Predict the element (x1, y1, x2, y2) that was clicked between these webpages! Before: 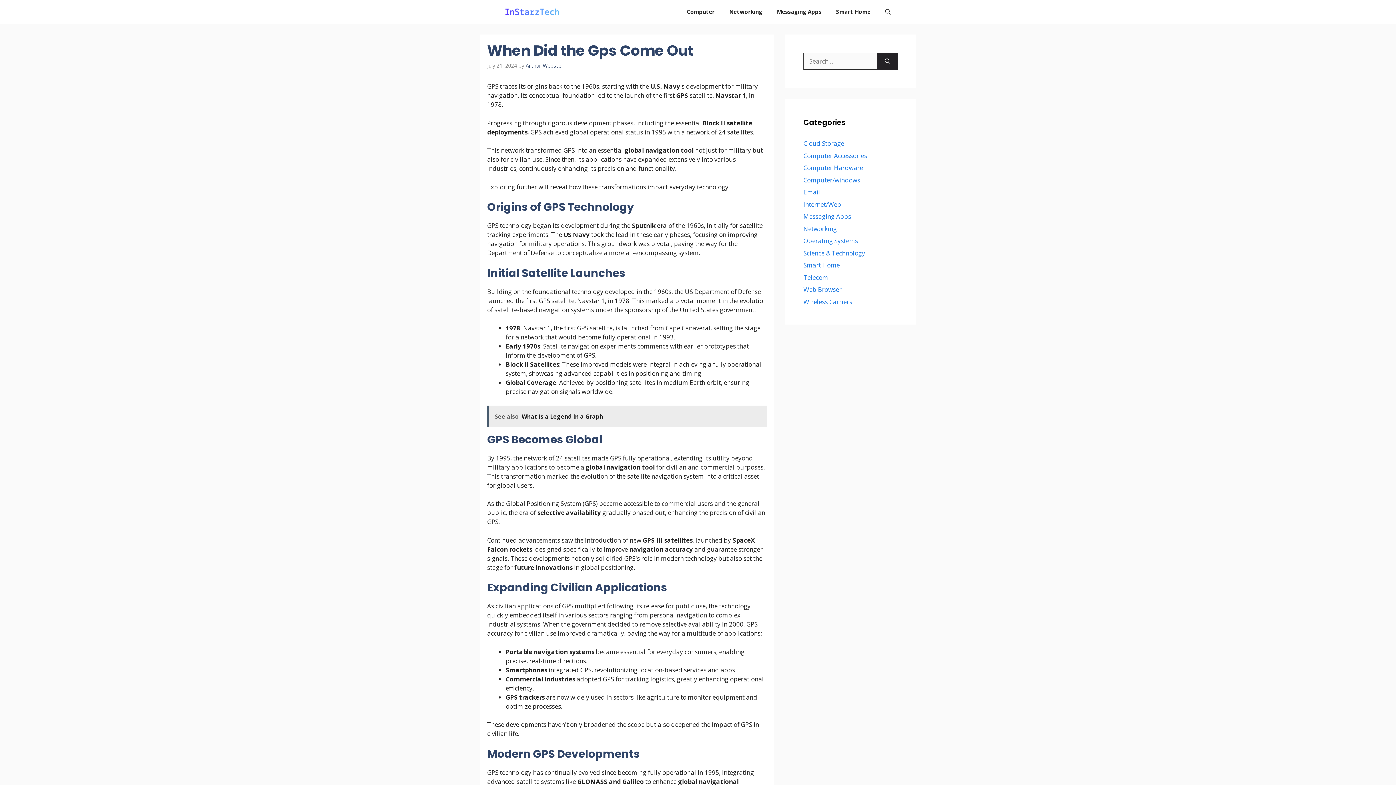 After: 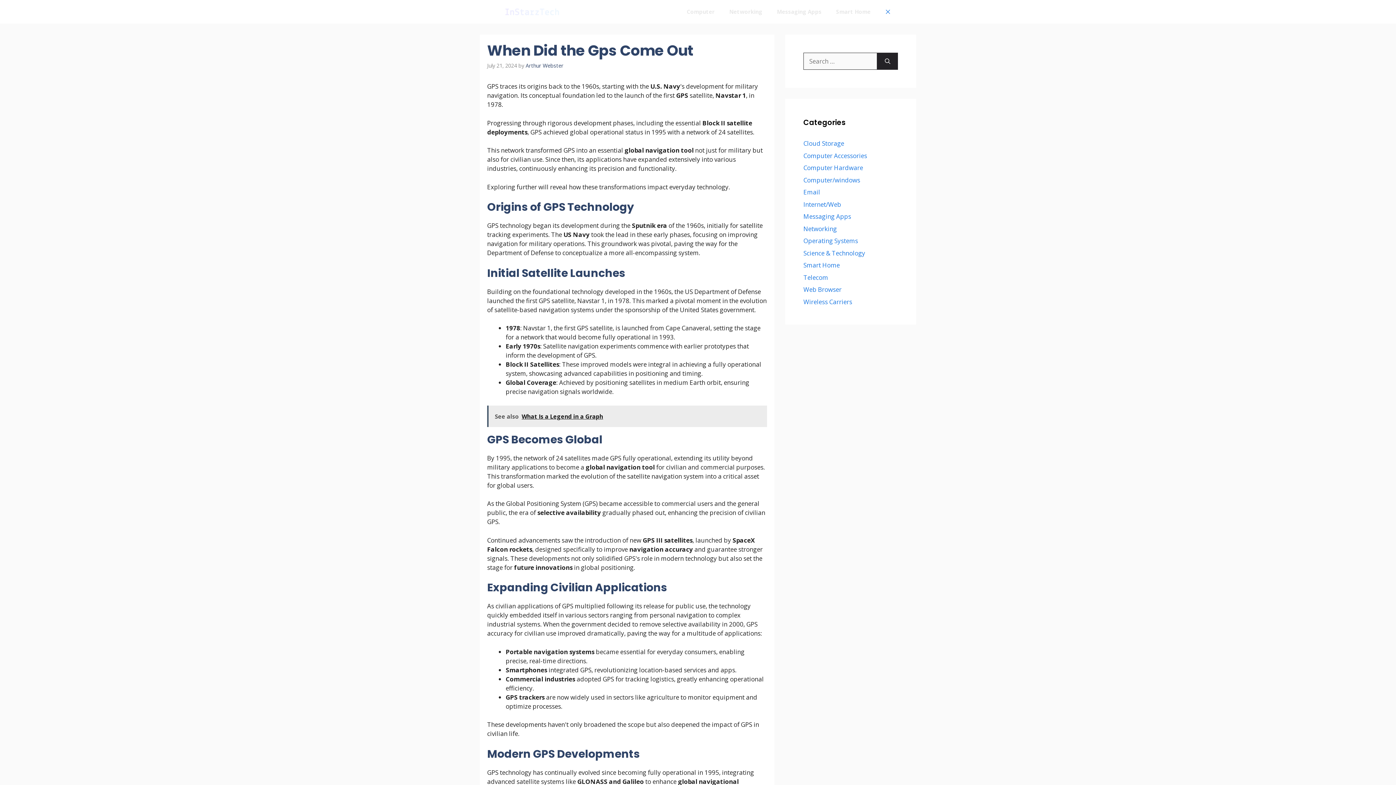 Action: label: Open Search Bar bbox: (878, 0, 898, 23)